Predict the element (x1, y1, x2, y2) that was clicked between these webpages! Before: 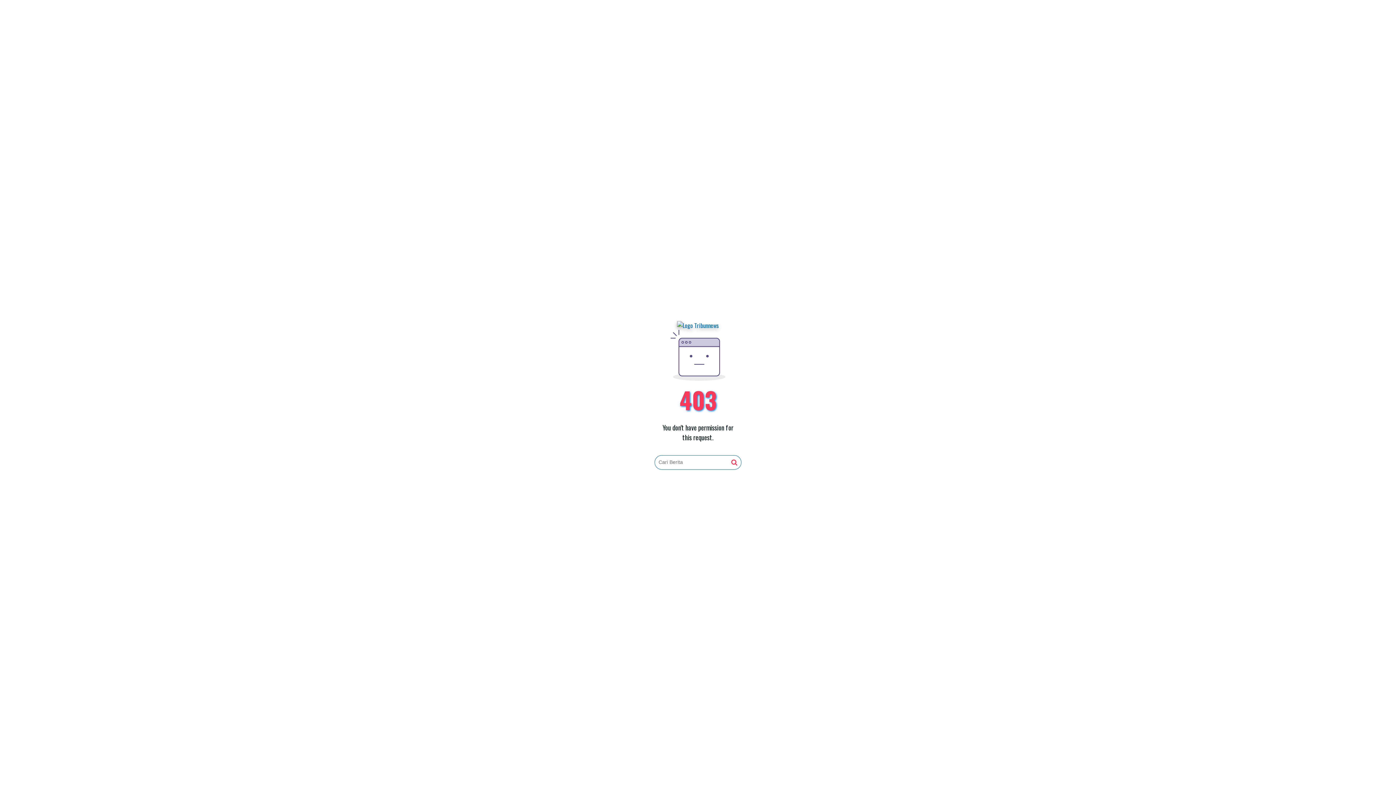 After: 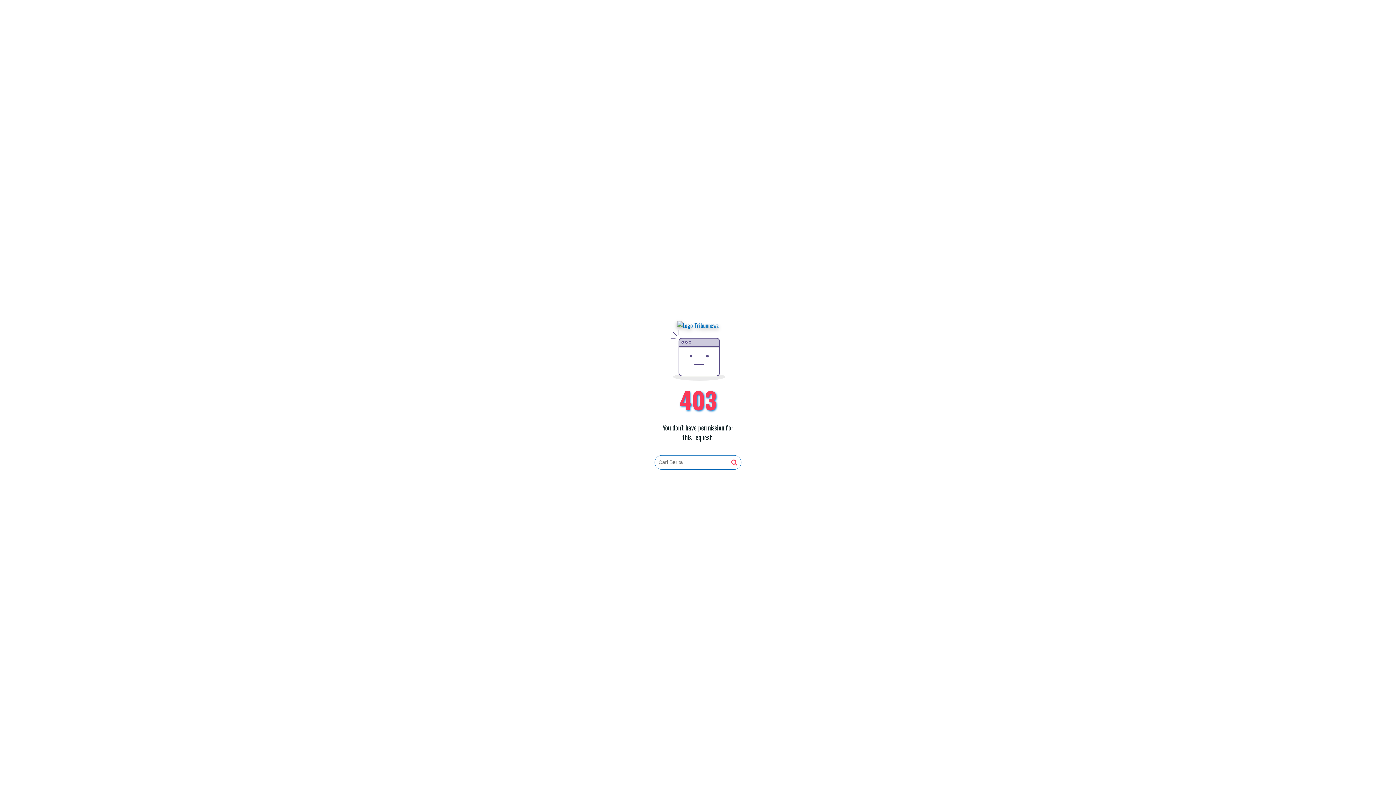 Action: bbox: (677, 321, 719, 330)